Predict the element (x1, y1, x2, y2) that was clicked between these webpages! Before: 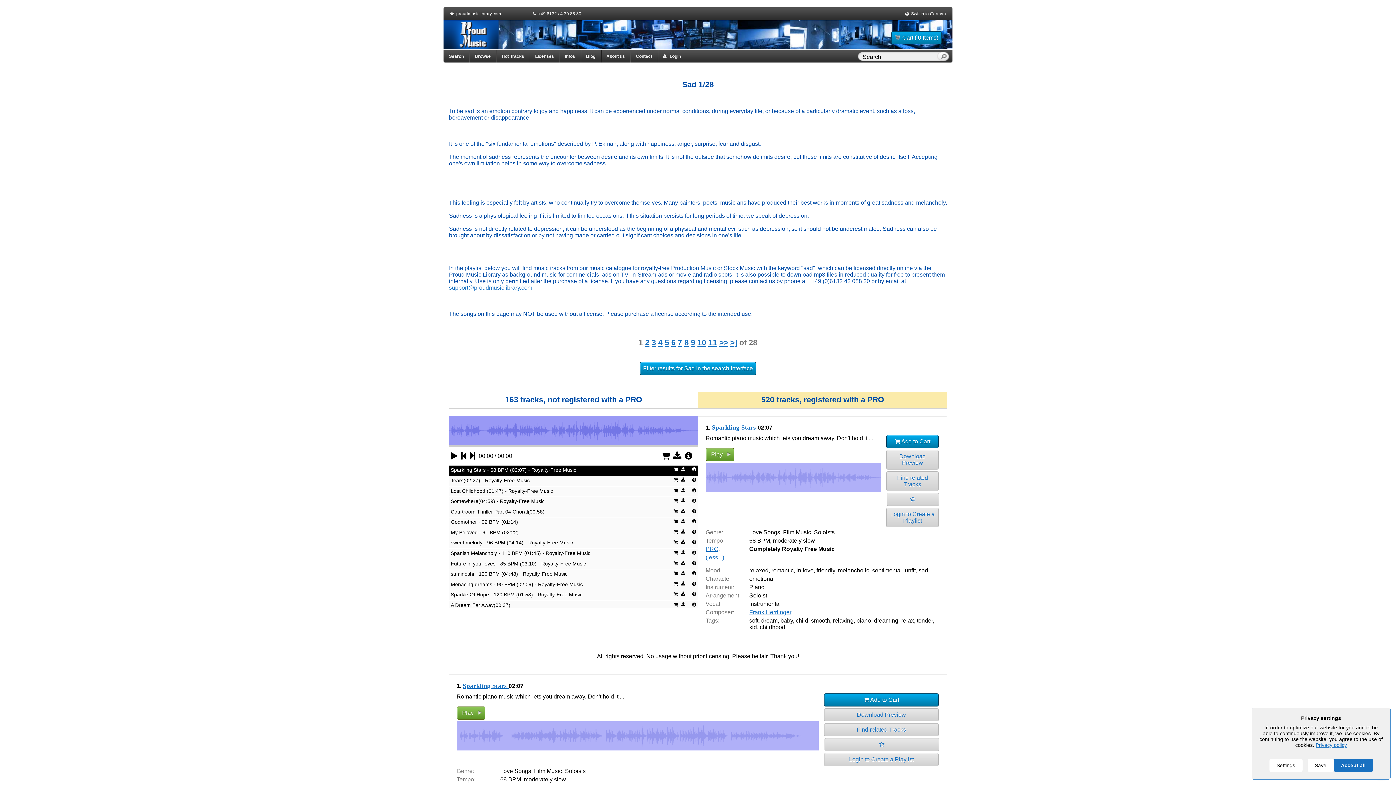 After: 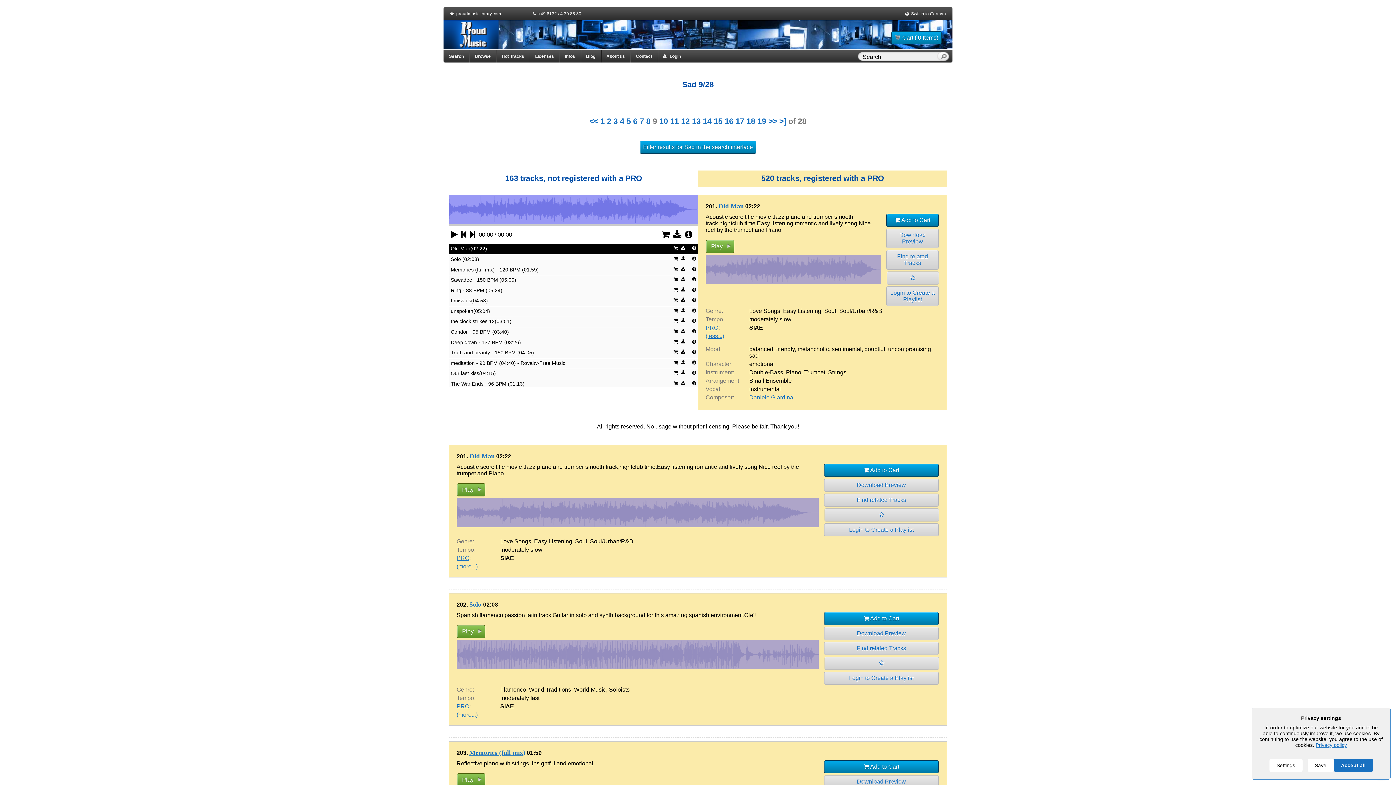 Action: label: 9 bbox: (691, 338, 695, 347)